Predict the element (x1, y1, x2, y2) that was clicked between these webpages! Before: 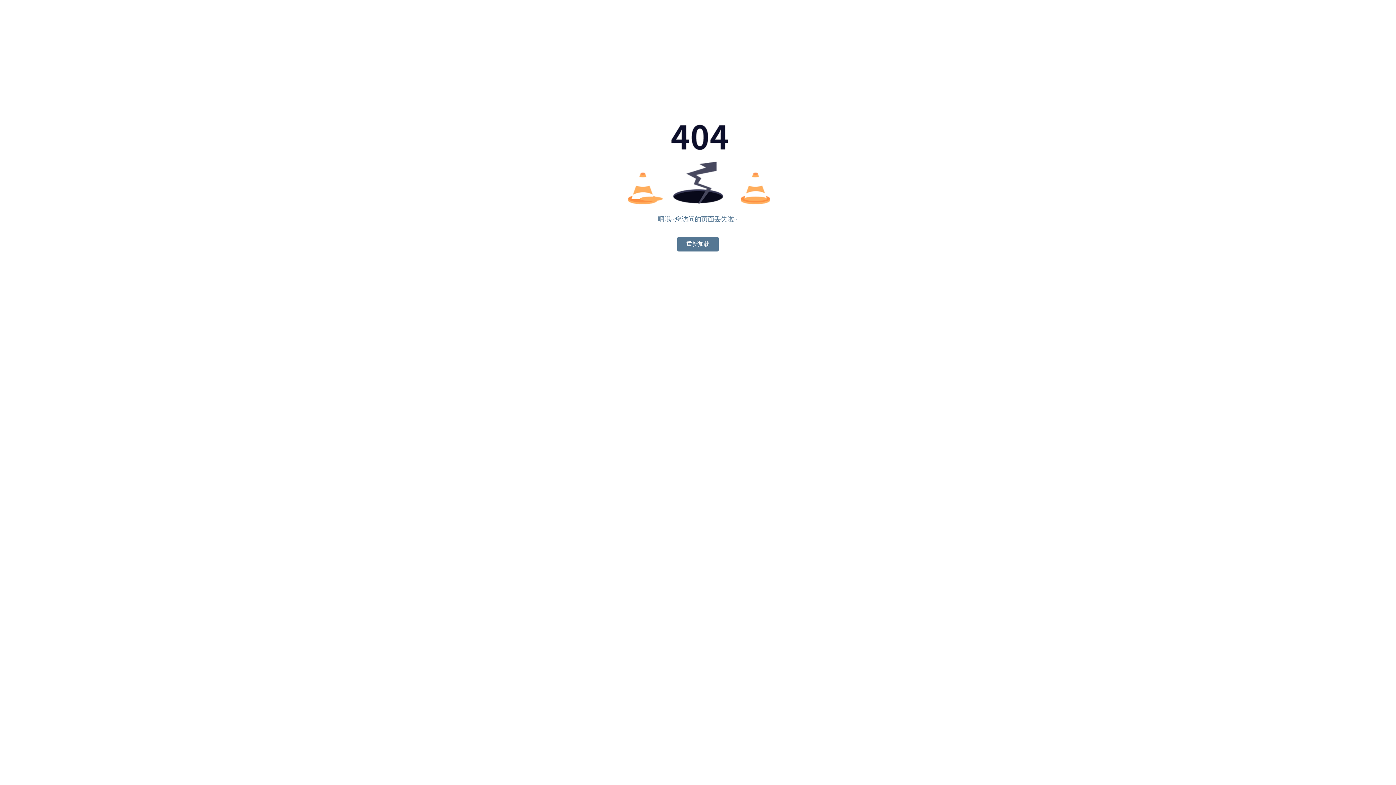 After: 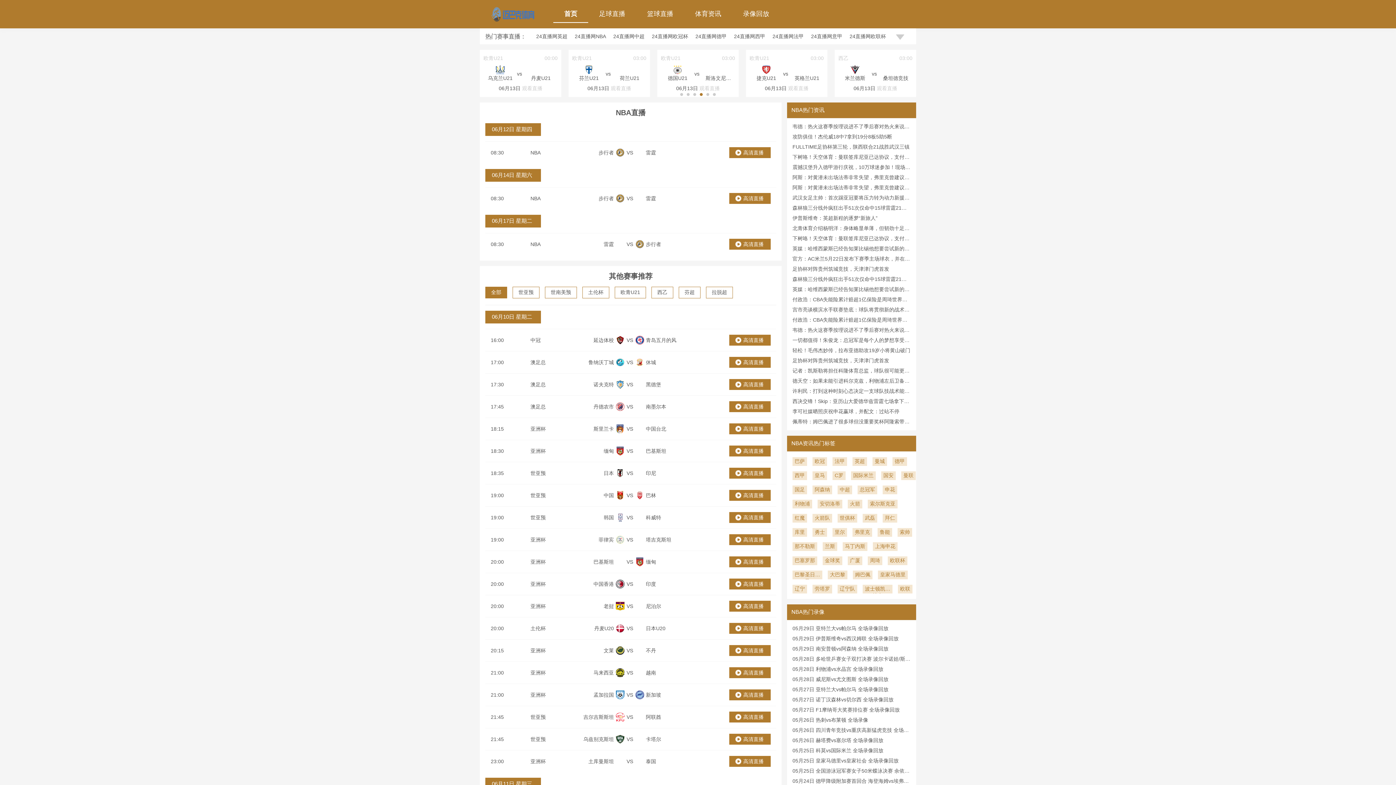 Action: bbox: (677, 237, 718, 251) label: 重新加载